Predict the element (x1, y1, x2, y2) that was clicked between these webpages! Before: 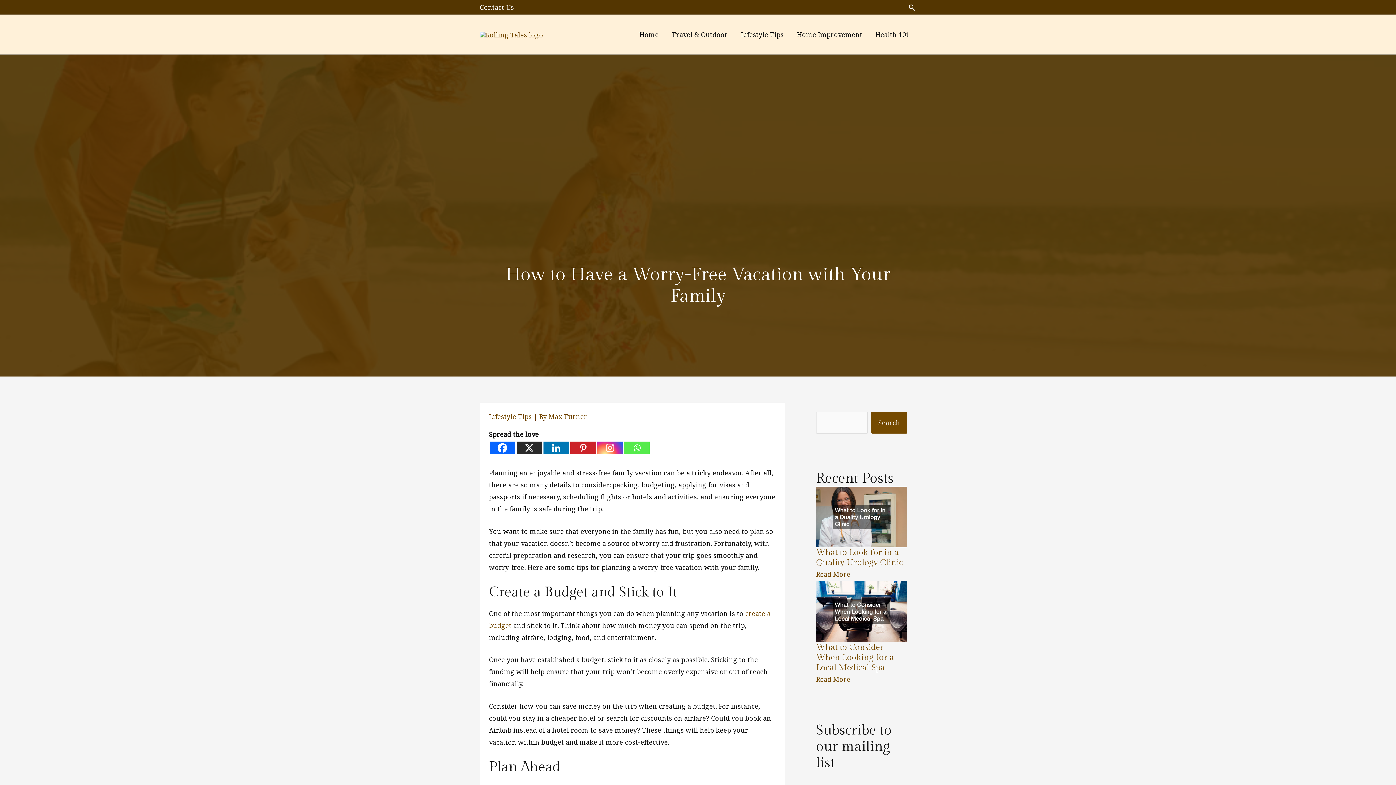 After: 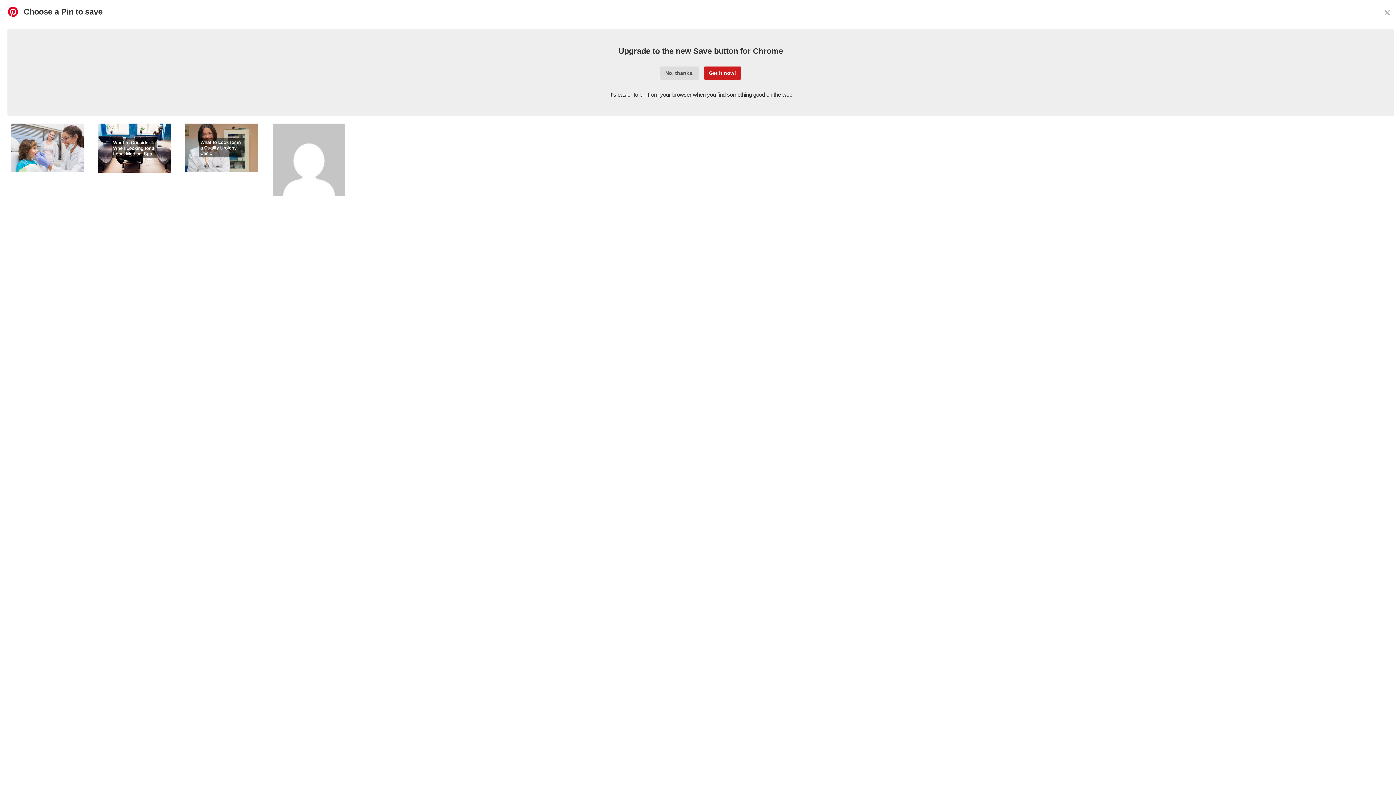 Action: label: Pinterest bbox: (570, 441, 596, 454)